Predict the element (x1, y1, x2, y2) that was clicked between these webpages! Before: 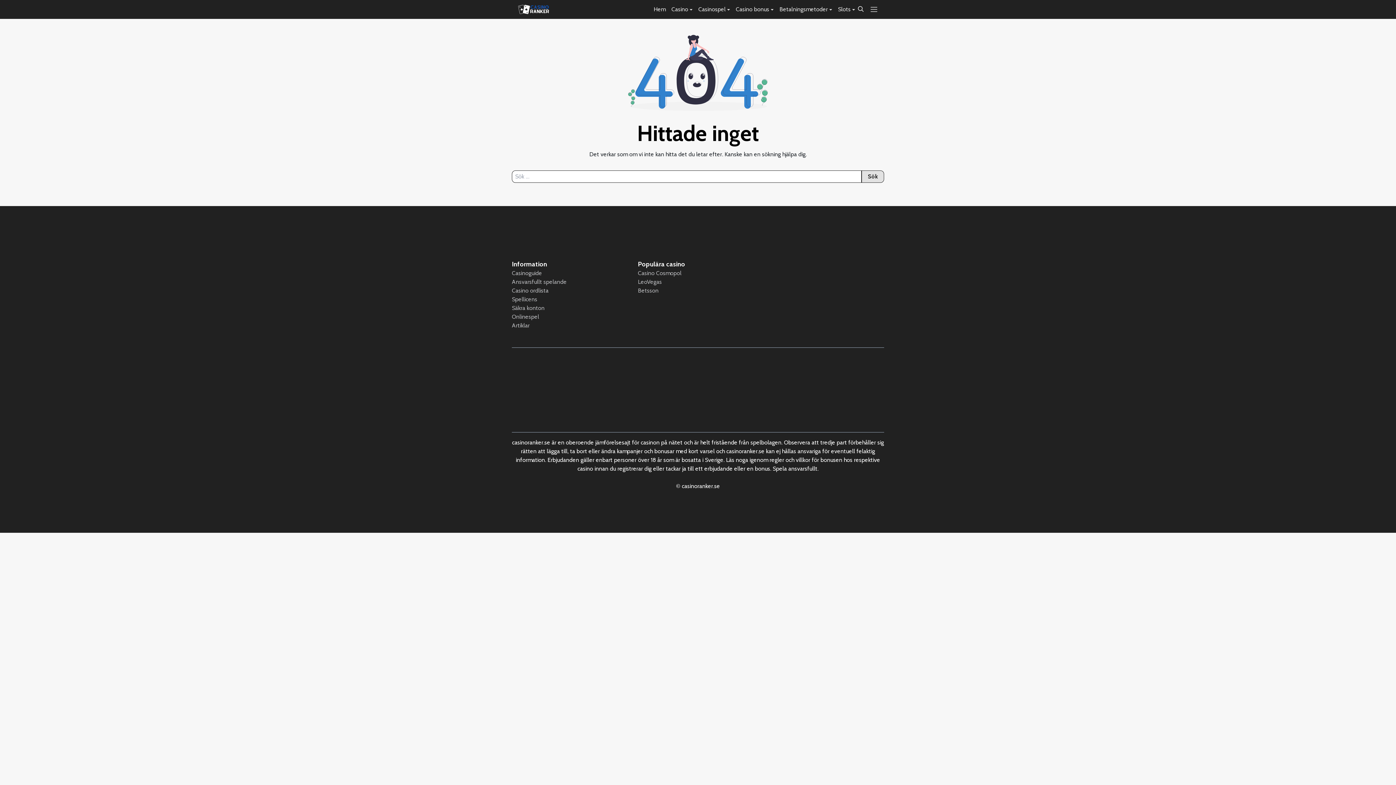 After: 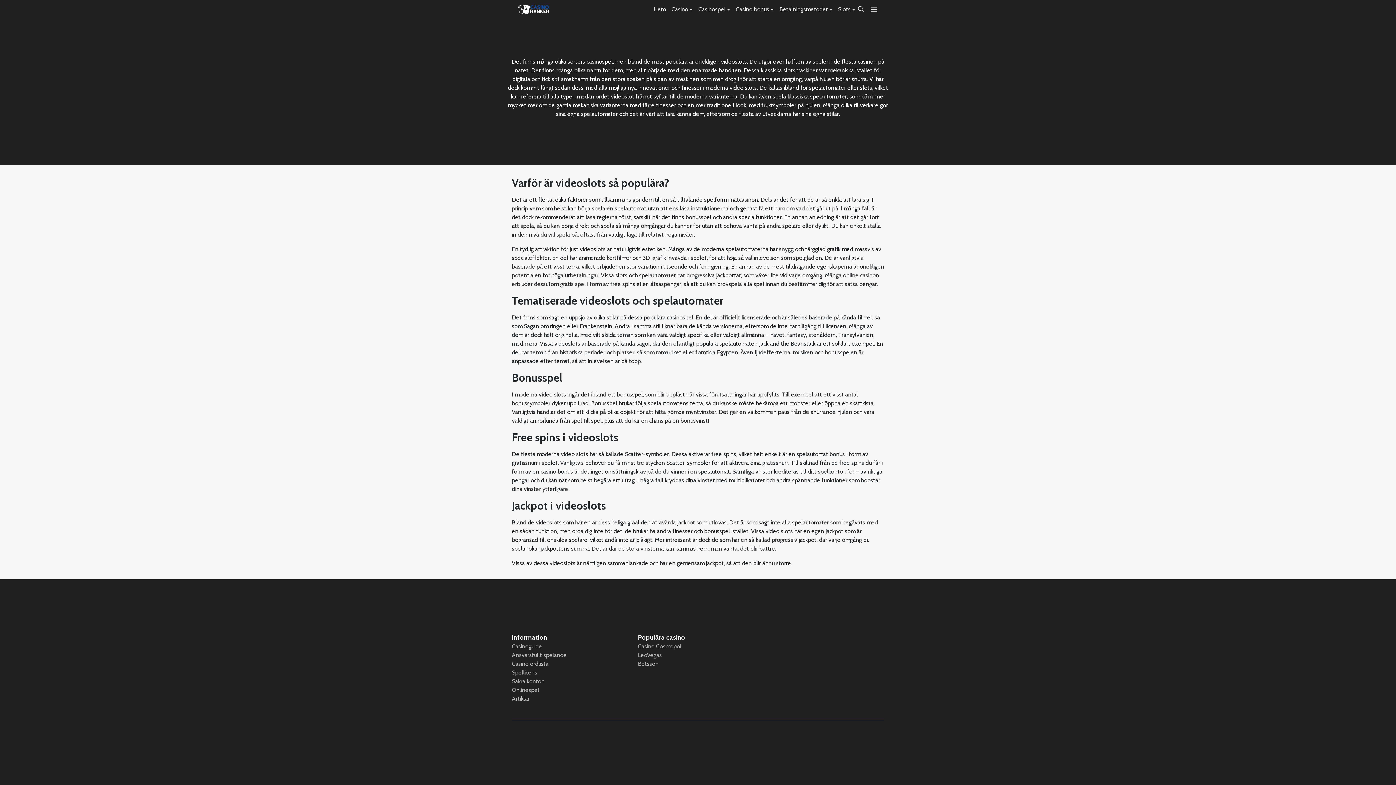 Action: label: Slots bbox: (838, 5, 855, 12)